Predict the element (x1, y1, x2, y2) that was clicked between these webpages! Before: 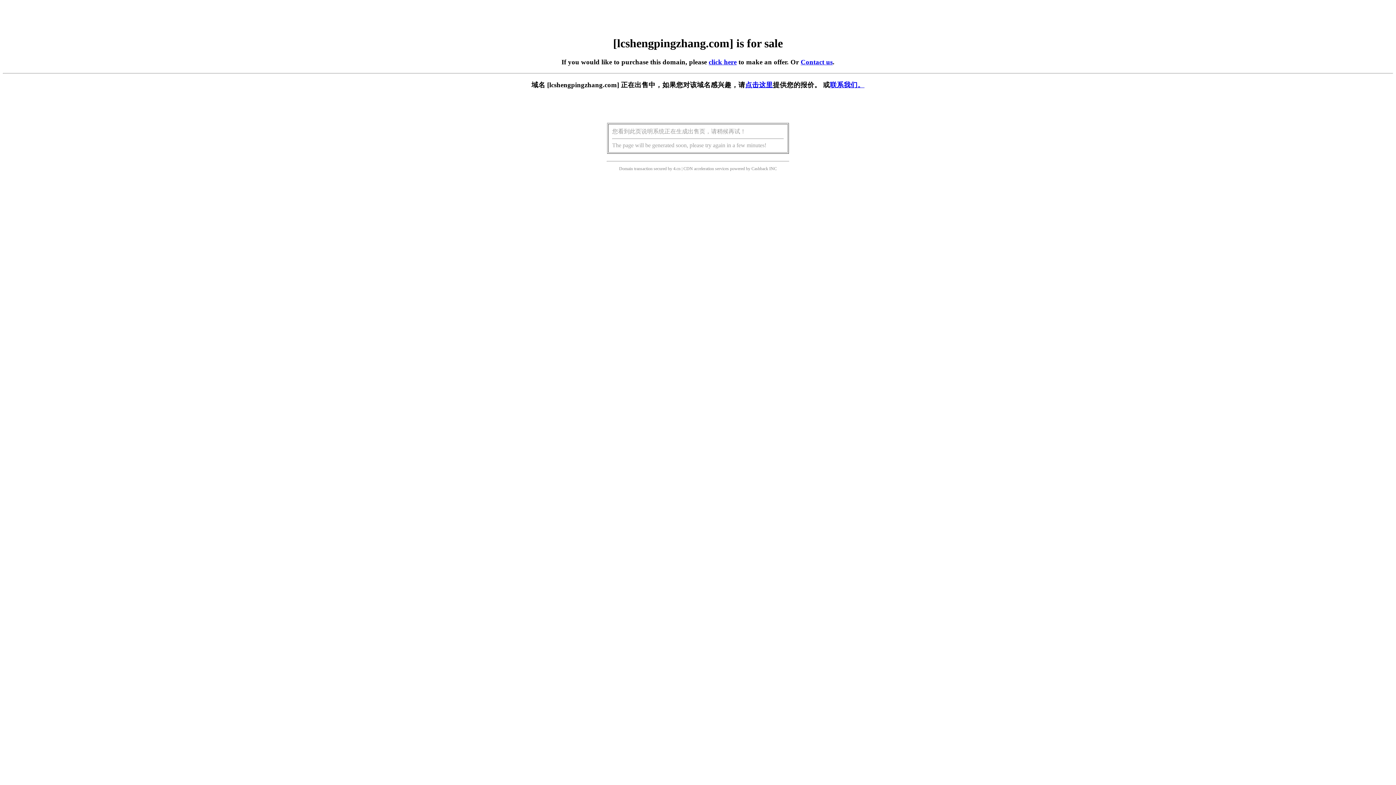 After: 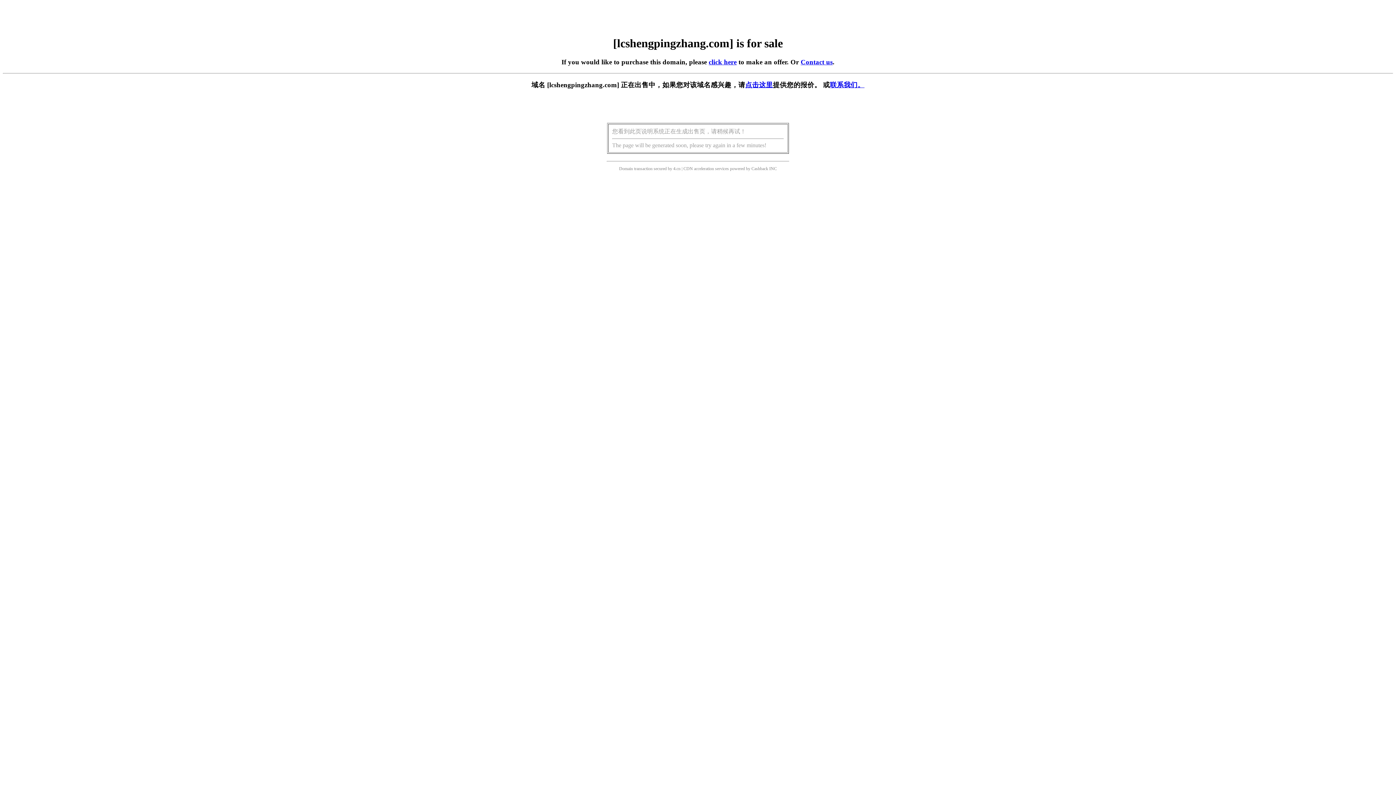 Action: bbox: (745, 81, 773, 88) label: 点击这里